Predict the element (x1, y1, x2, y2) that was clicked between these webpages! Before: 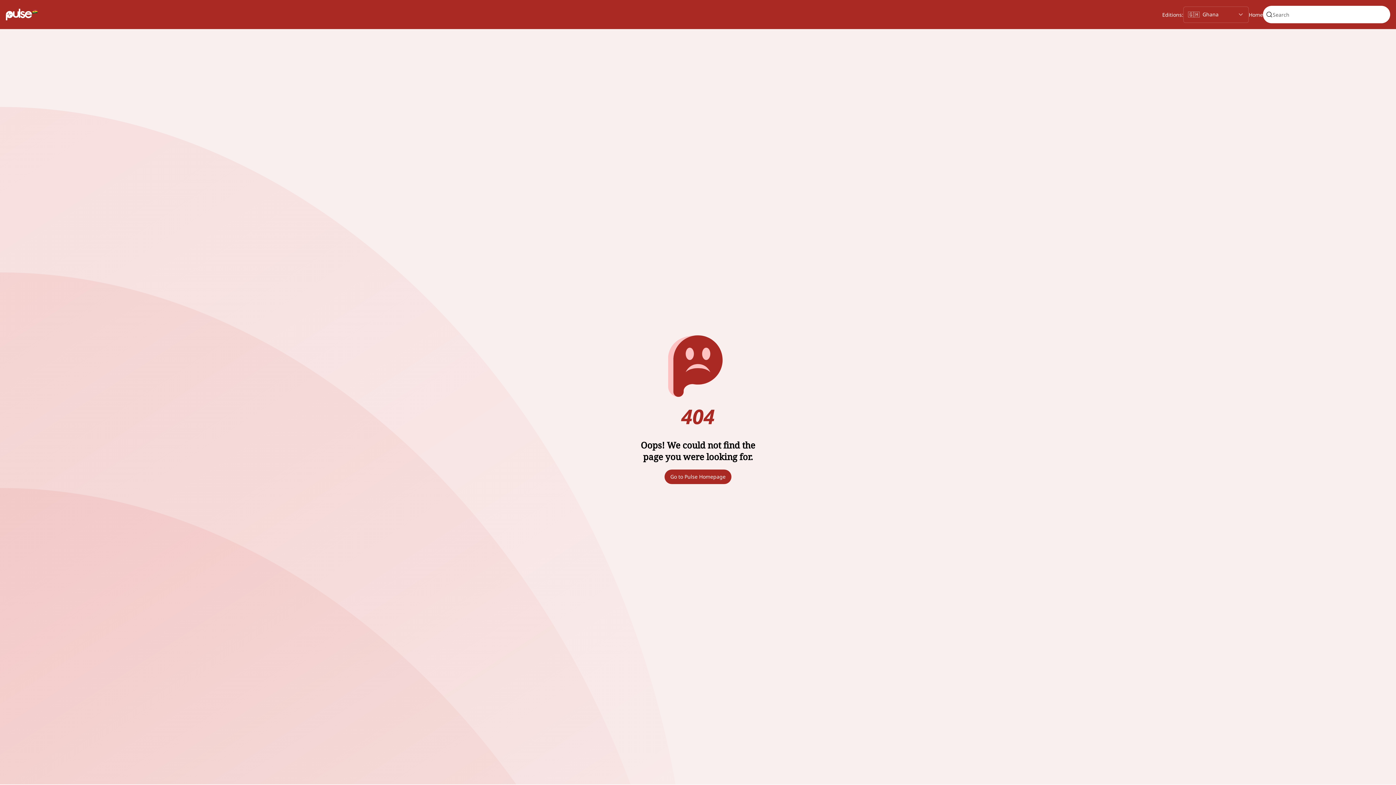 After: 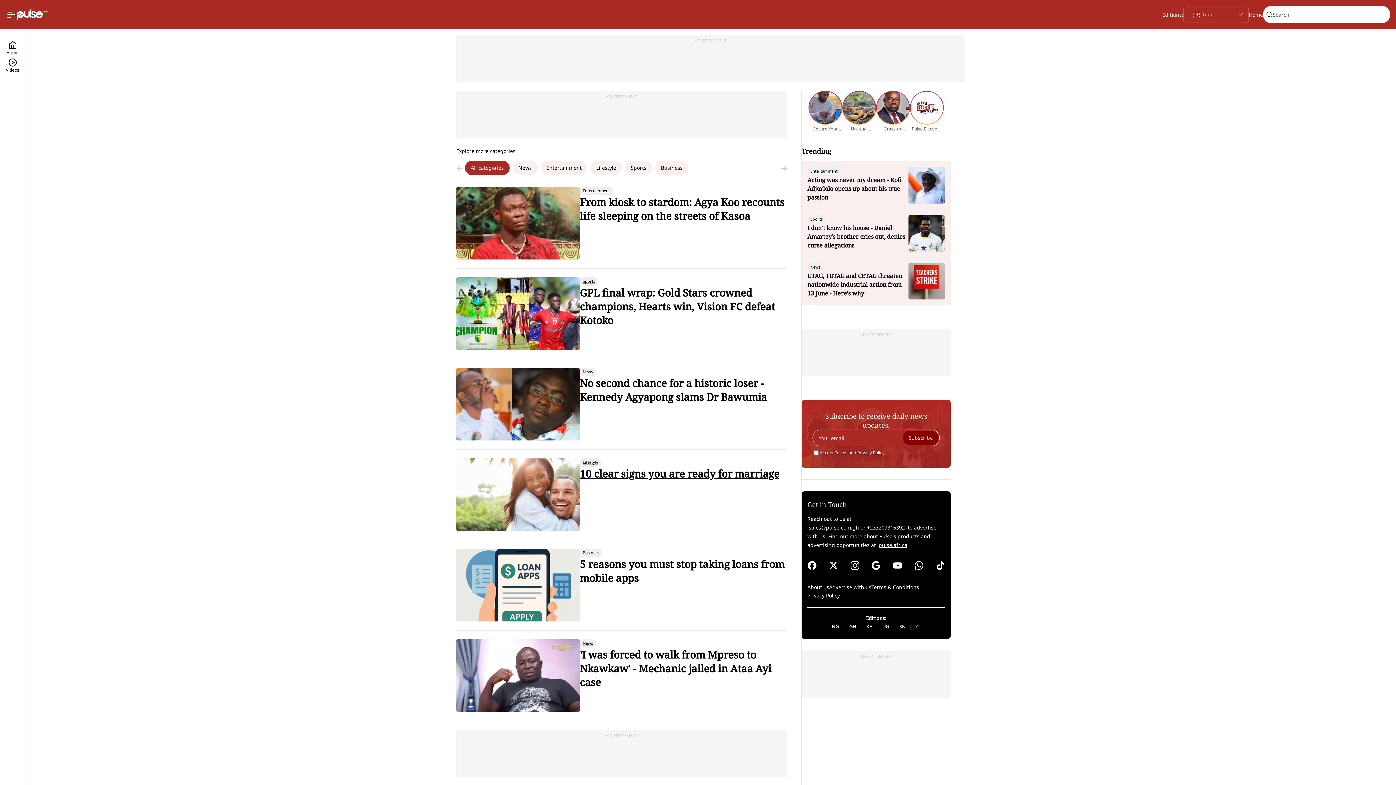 Action: bbox: (664, 469, 731, 484) label: Go to Pulse Homepage